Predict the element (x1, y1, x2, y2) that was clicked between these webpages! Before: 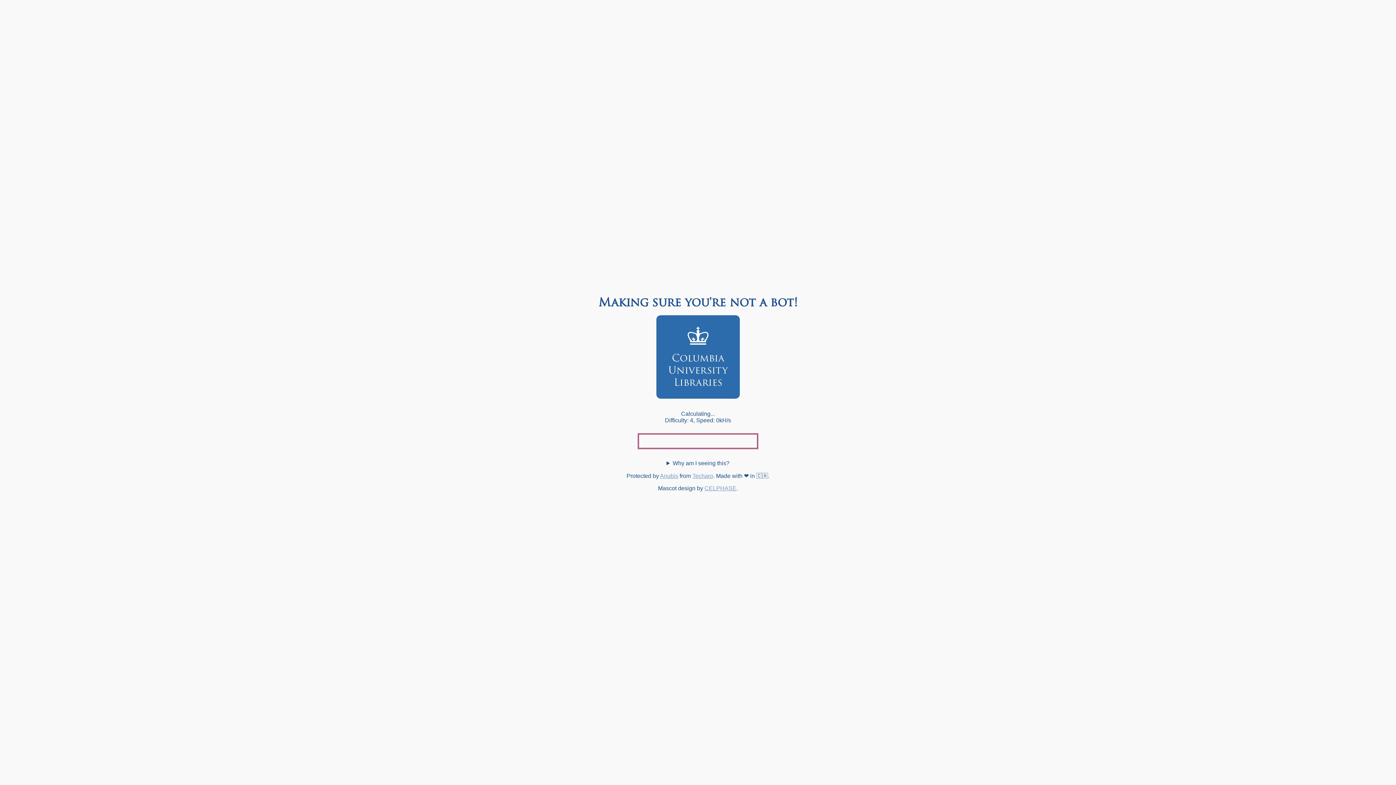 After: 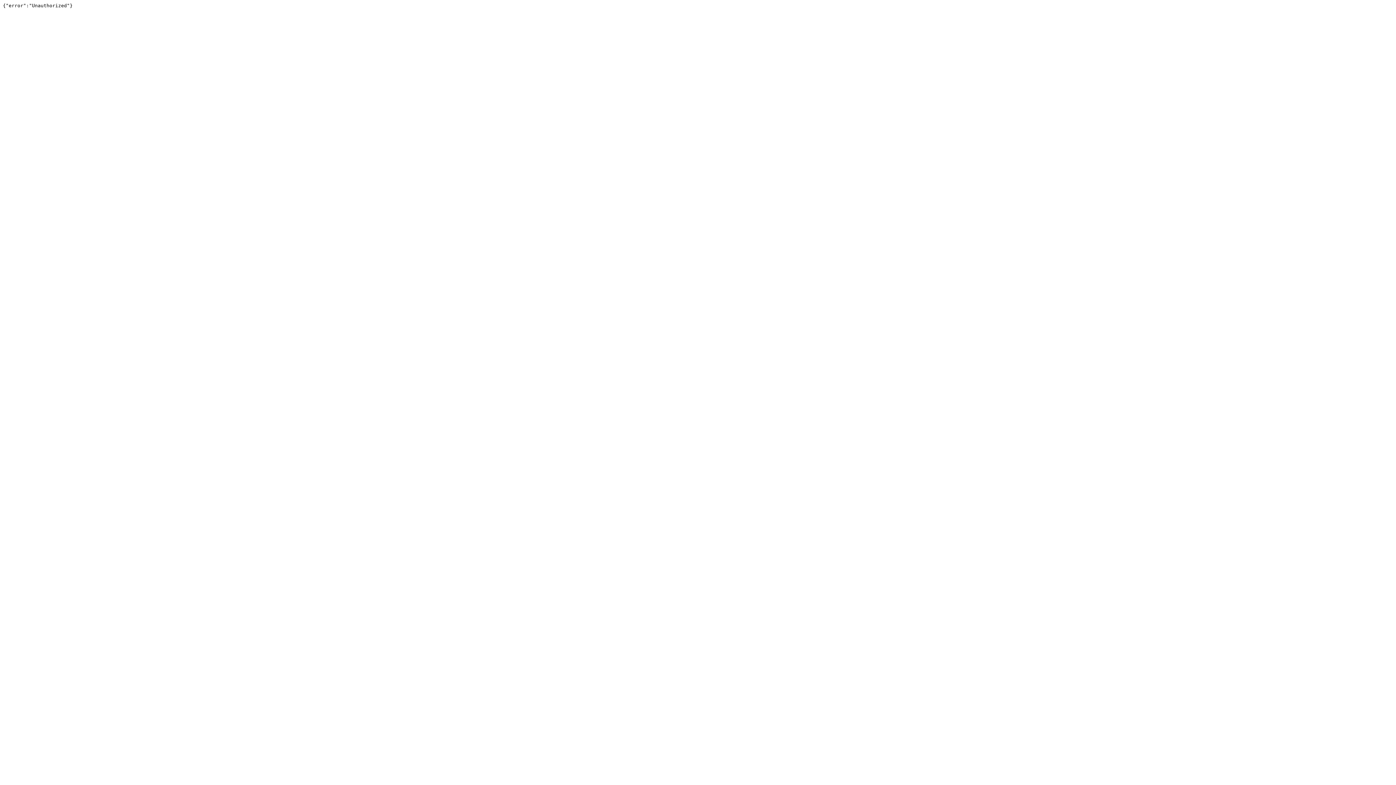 Action: label: Techaro bbox: (692, 473, 713, 479)